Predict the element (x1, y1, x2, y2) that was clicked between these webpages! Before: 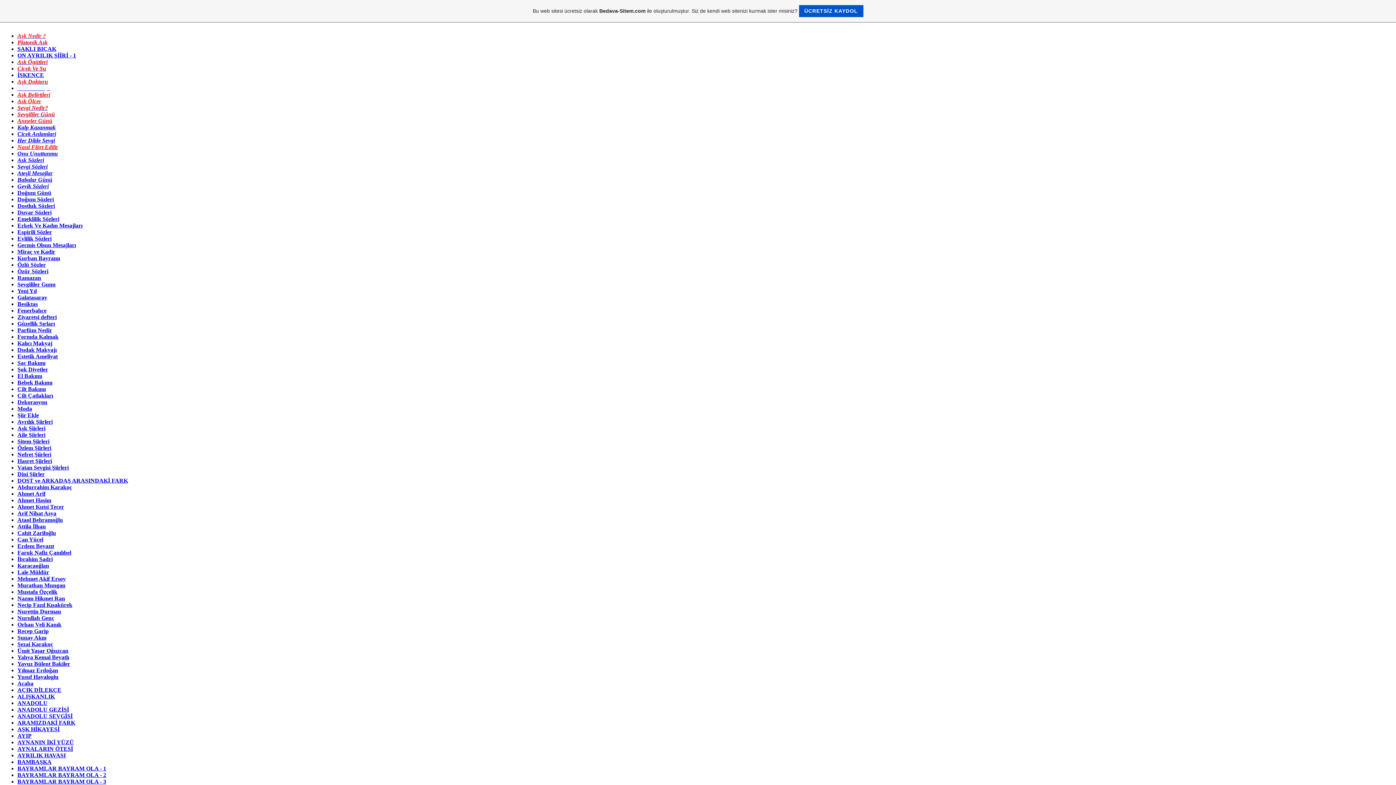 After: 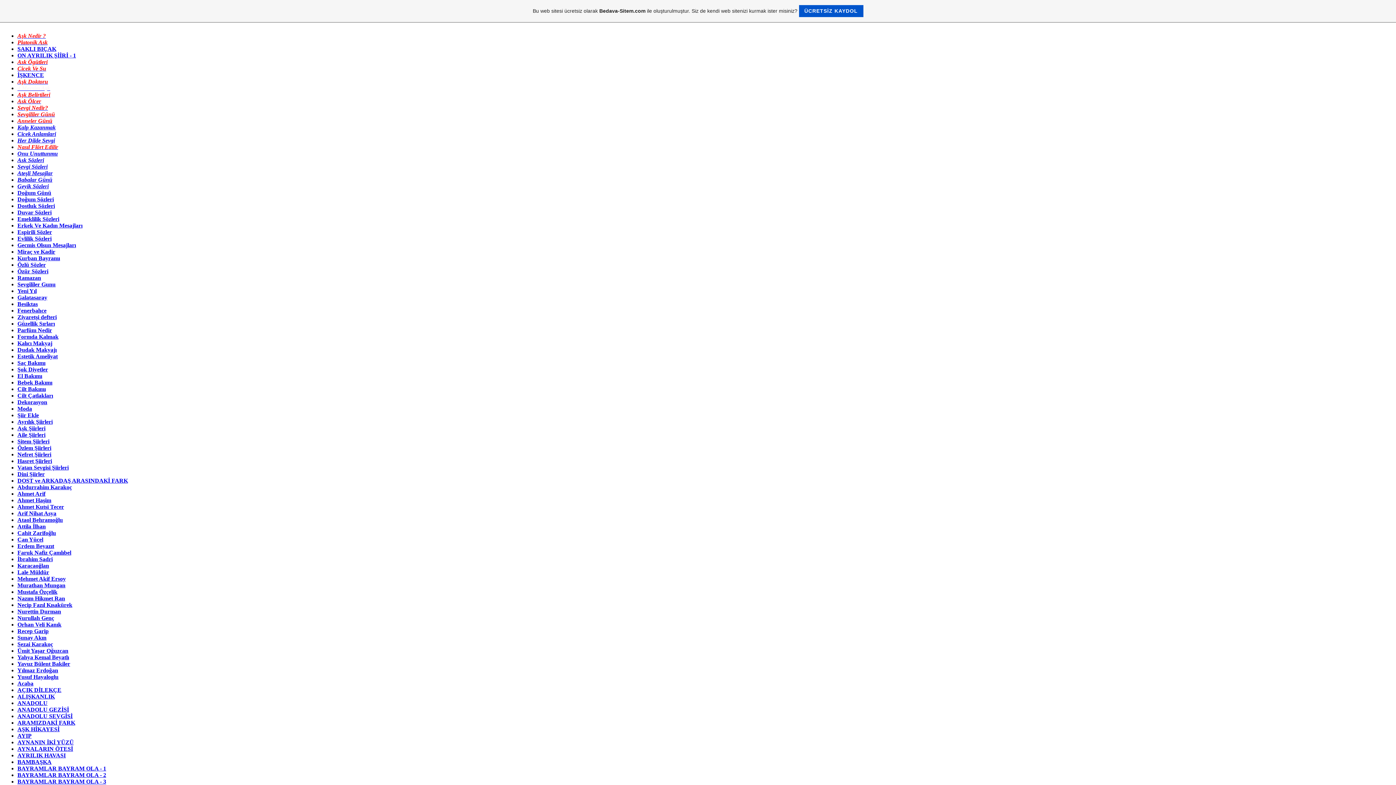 Action: bbox: (17, 85, 50, 91) label: 4 Mevsim Aşk